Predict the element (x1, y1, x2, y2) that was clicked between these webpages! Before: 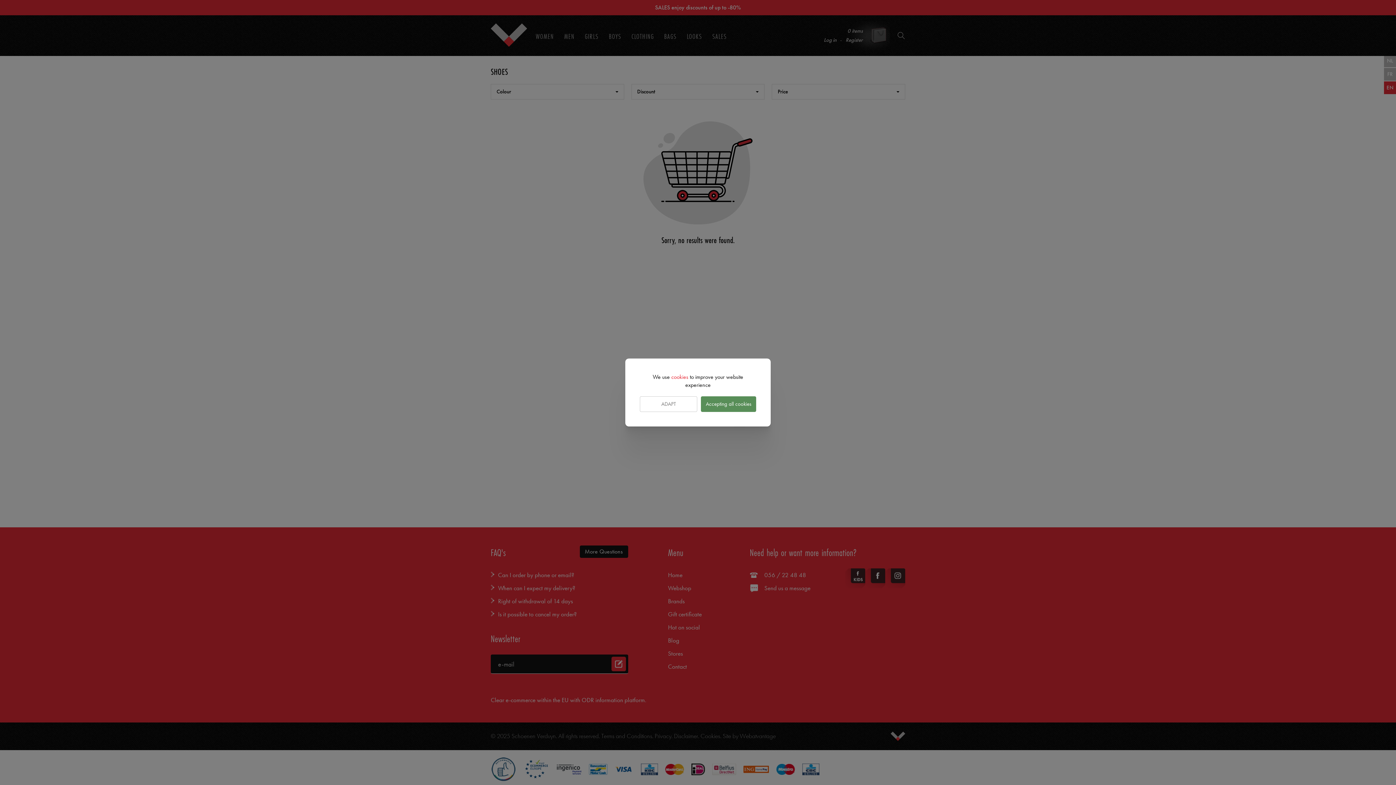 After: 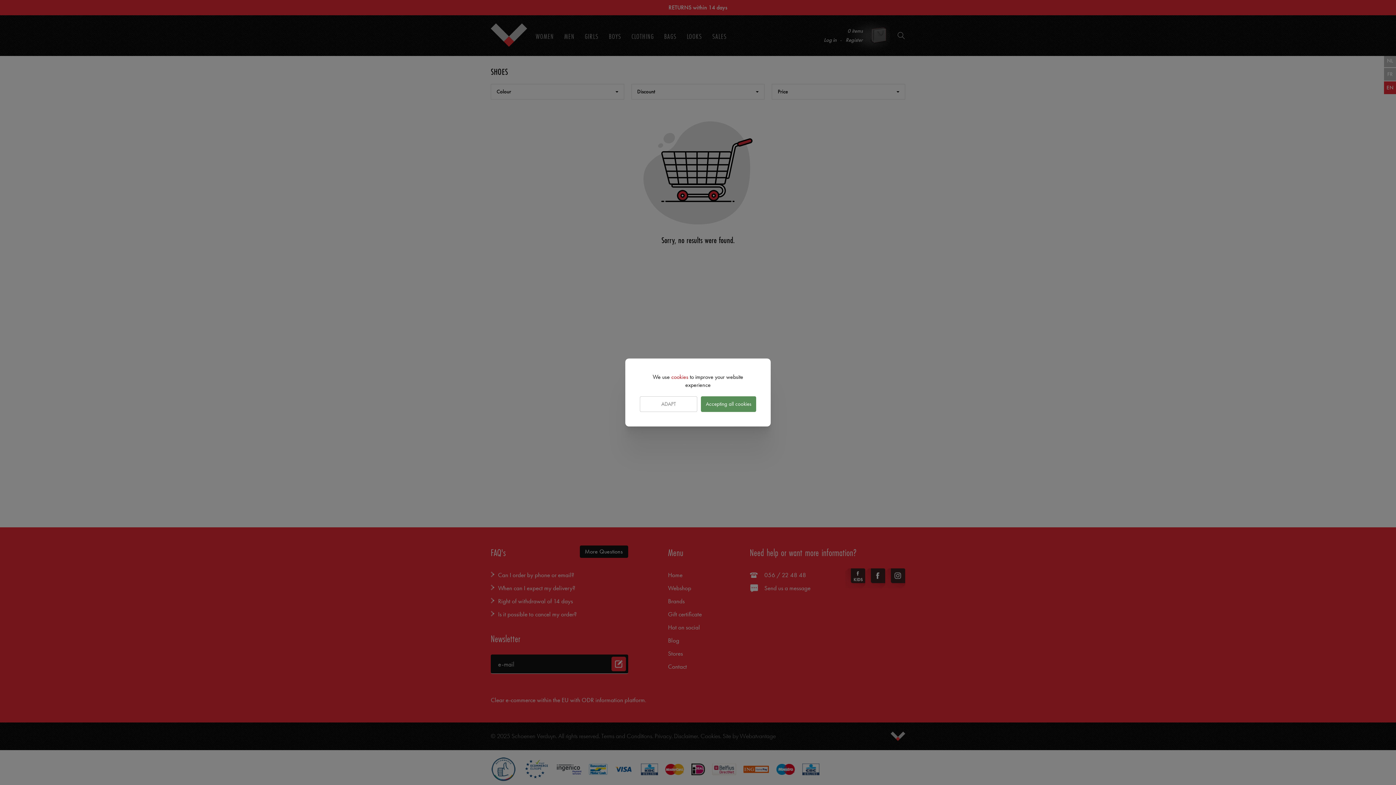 Action: bbox: (671, 373, 688, 380) label: cookies